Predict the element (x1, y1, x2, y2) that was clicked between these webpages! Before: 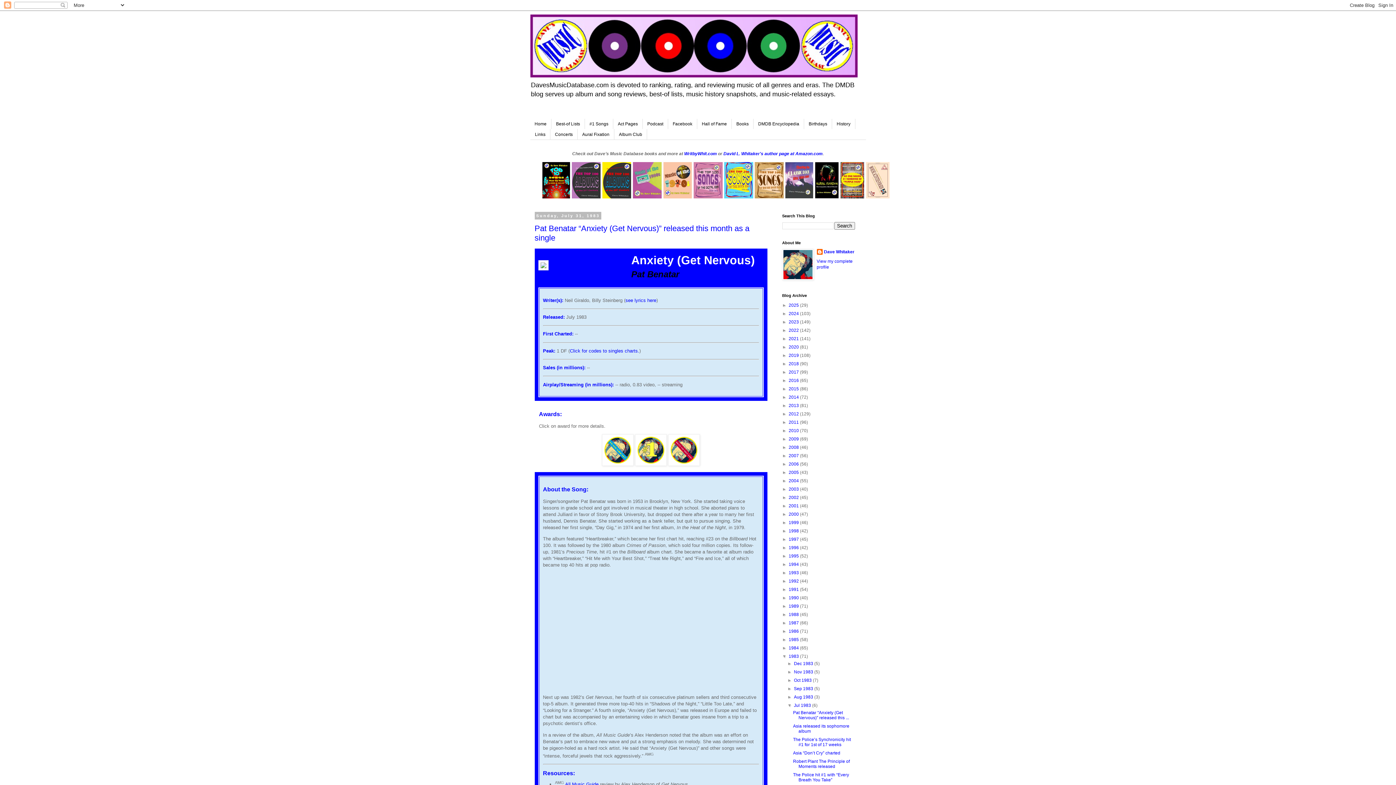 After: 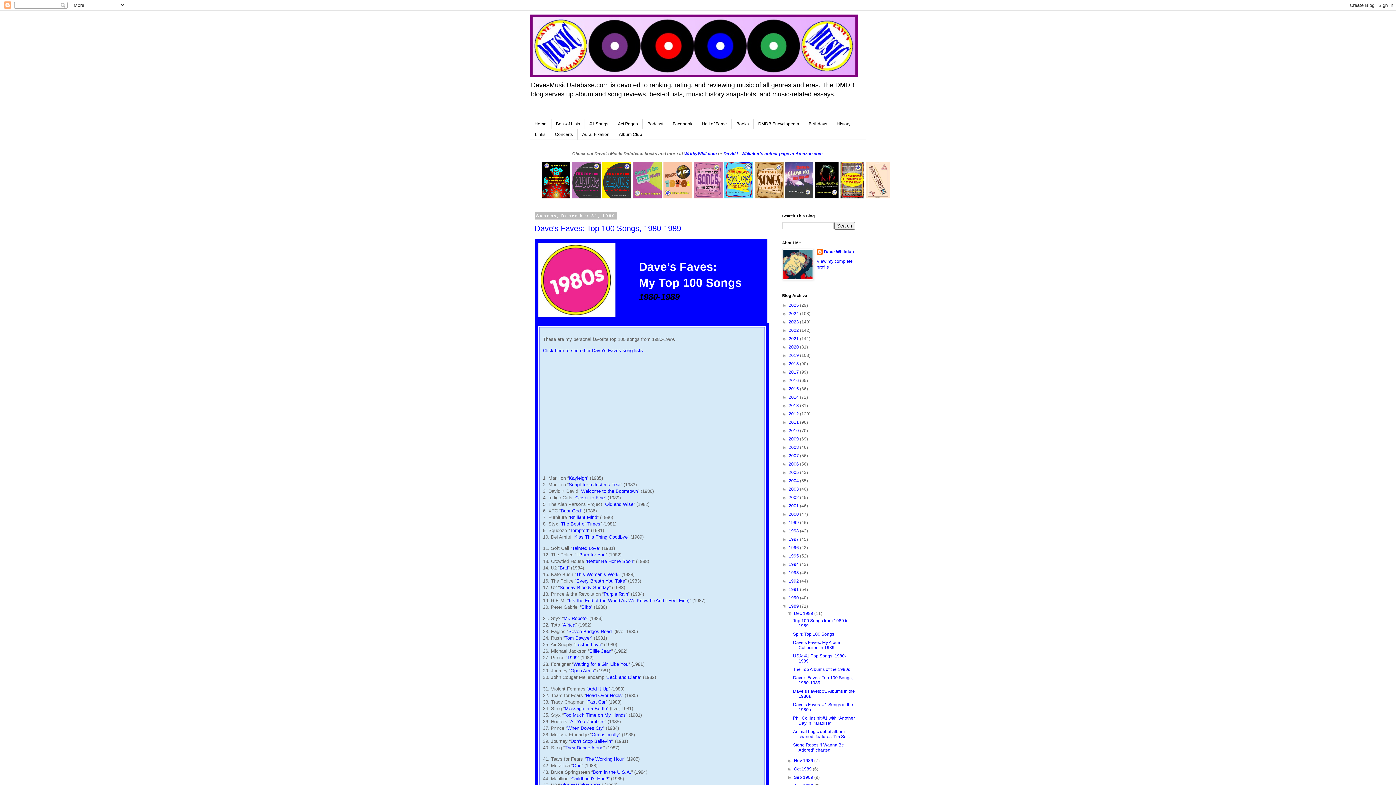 Action: bbox: (668, 461, 700, 467)